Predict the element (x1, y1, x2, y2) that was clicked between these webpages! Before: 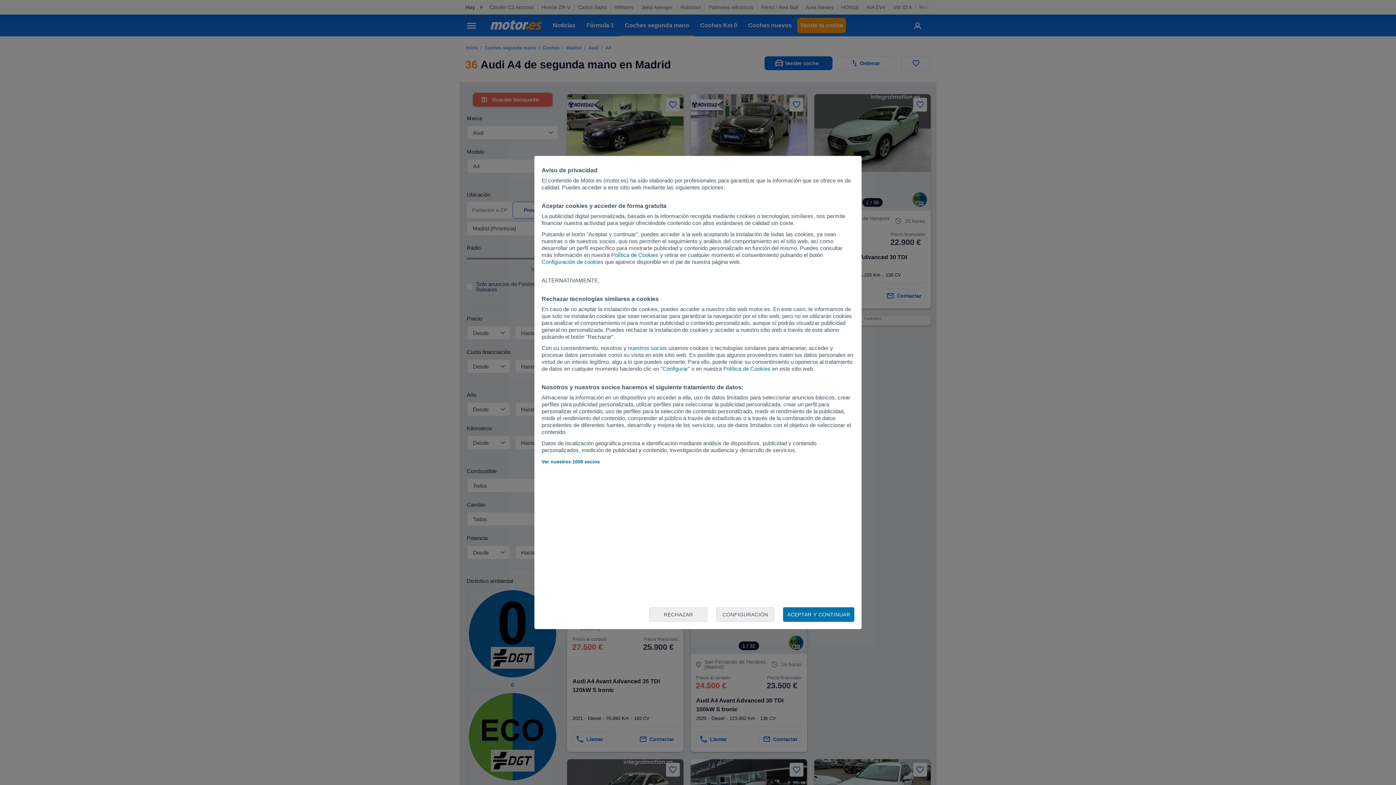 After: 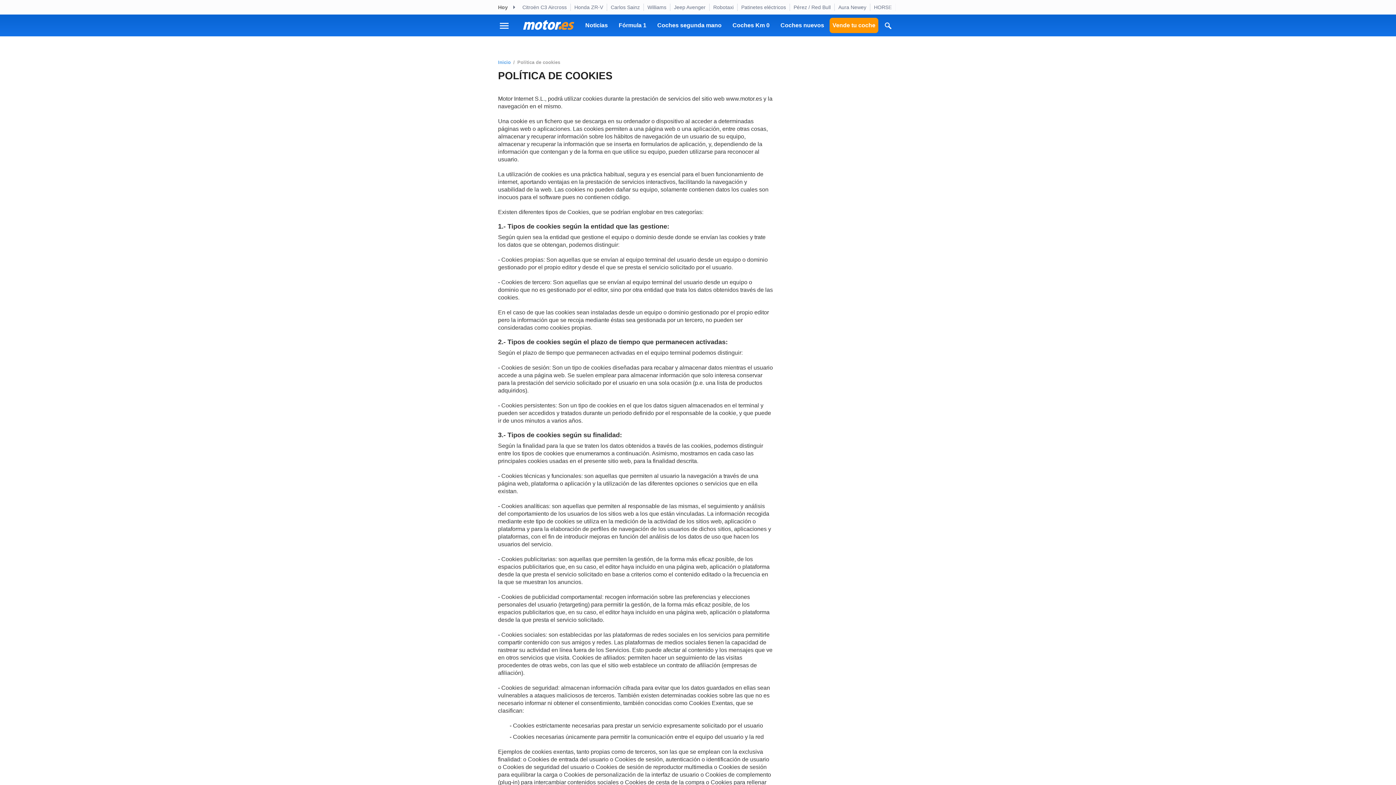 Action: bbox: (611, 252, 658, 258) label: Política de Cookies